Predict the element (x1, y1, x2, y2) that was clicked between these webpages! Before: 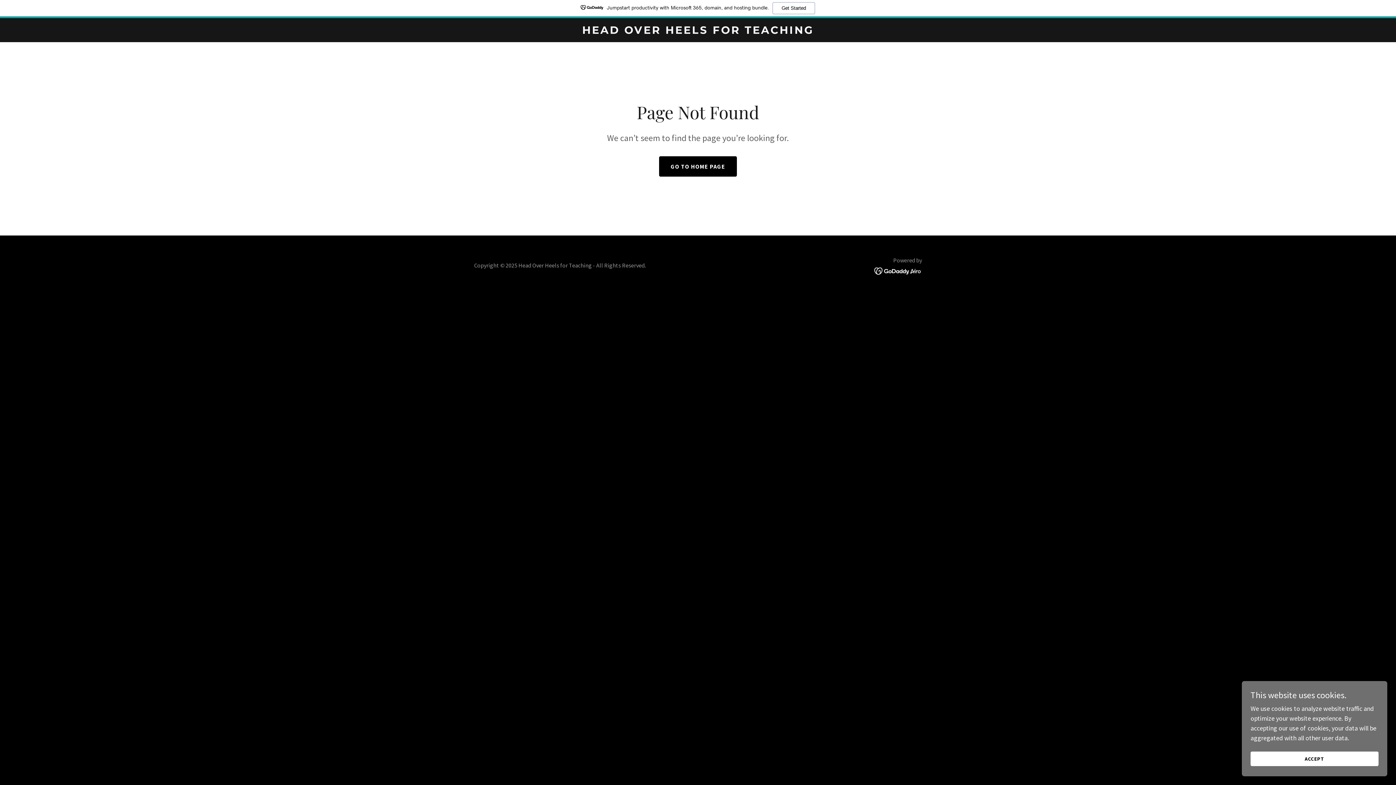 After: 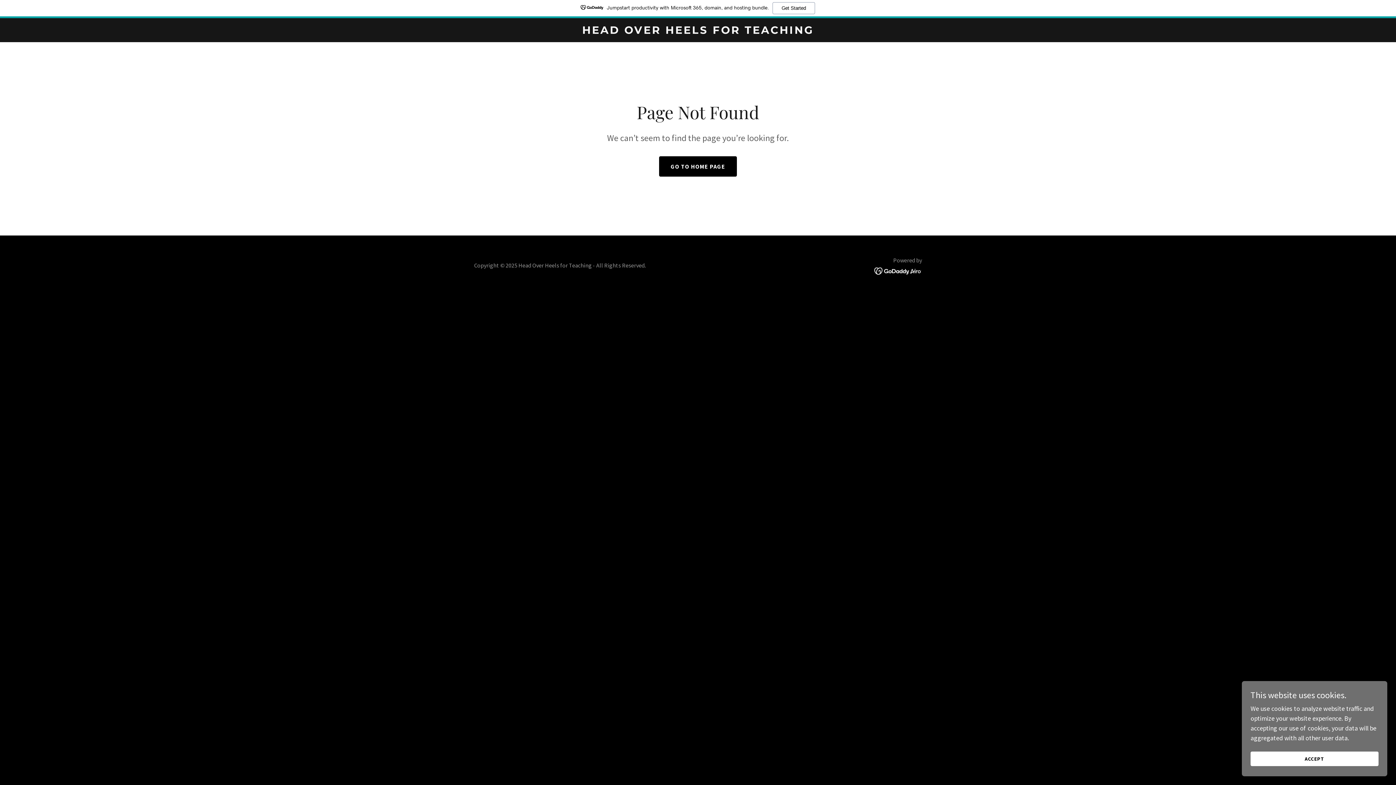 Action: bbox: (0, 0, 1396, 18) label: Jumpstart productivity with Microsoft 365, domain, and hosting bundle.
Get Started